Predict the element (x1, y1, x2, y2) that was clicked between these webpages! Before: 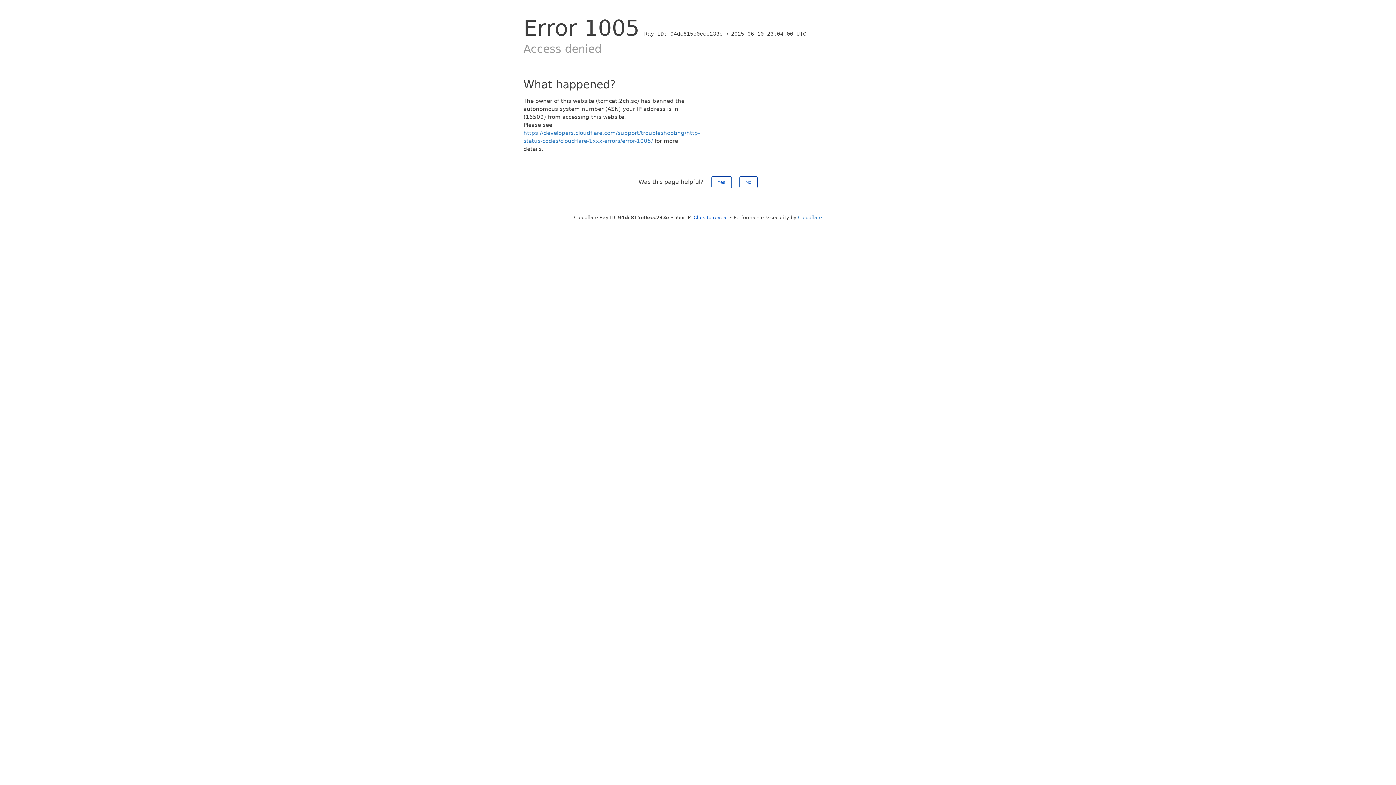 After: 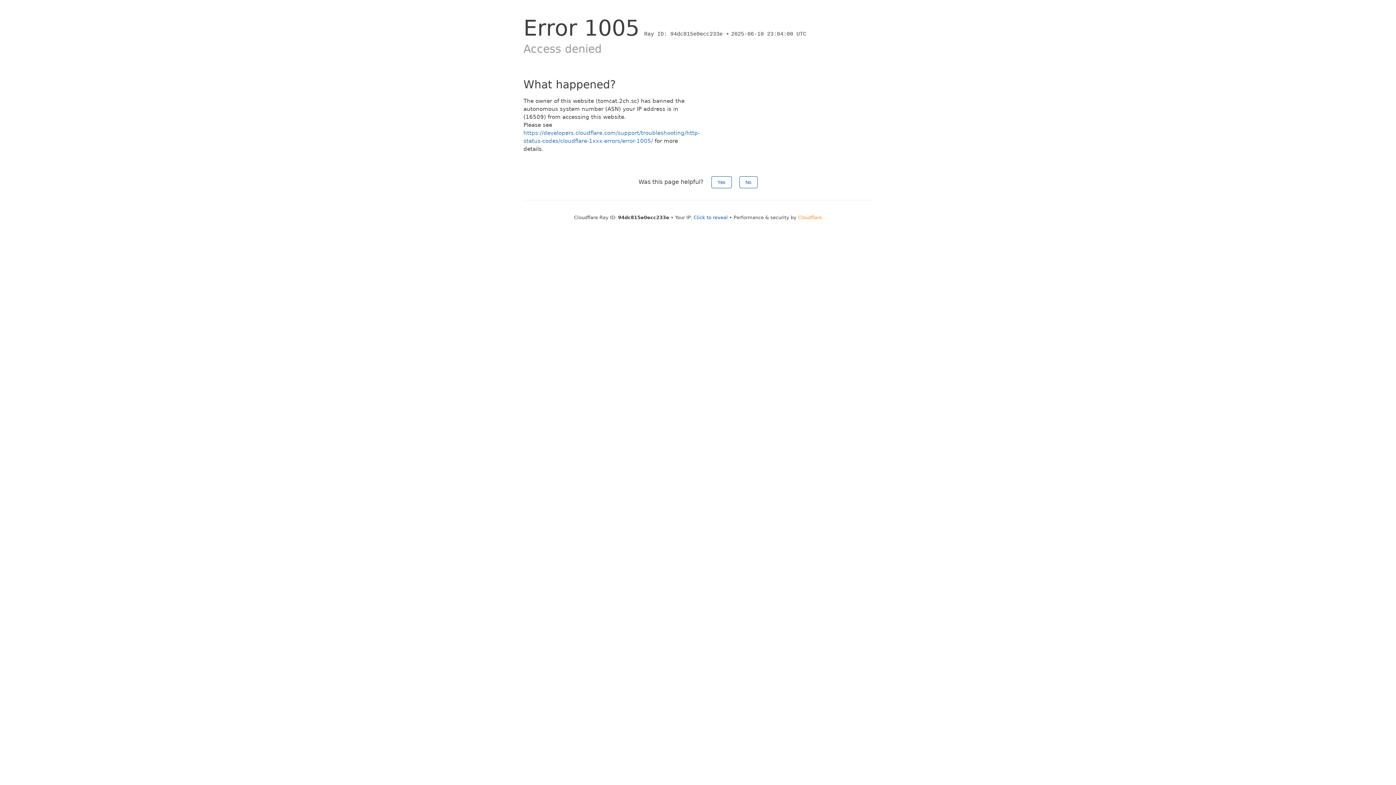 Action: label: Cloudflare bbox: (798, 214, 822, 220)